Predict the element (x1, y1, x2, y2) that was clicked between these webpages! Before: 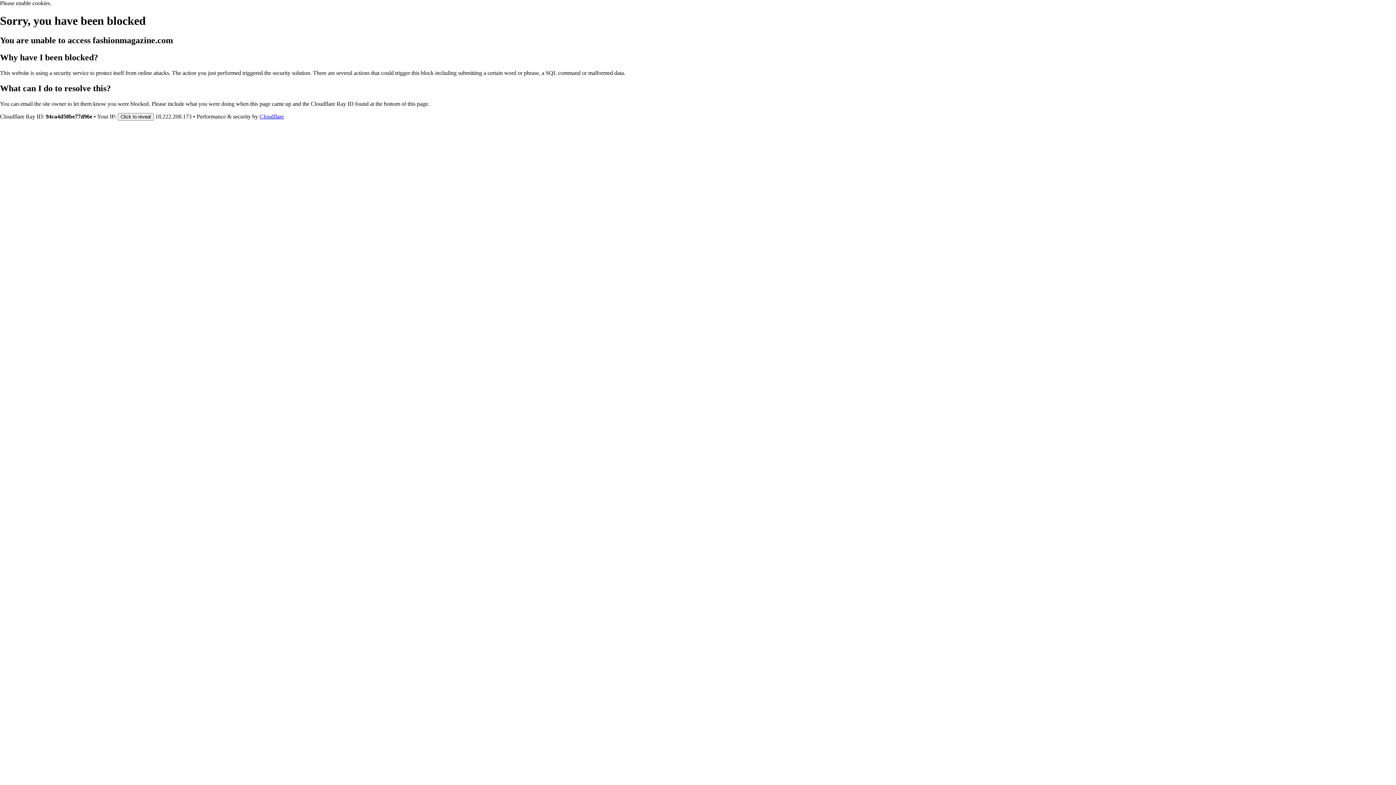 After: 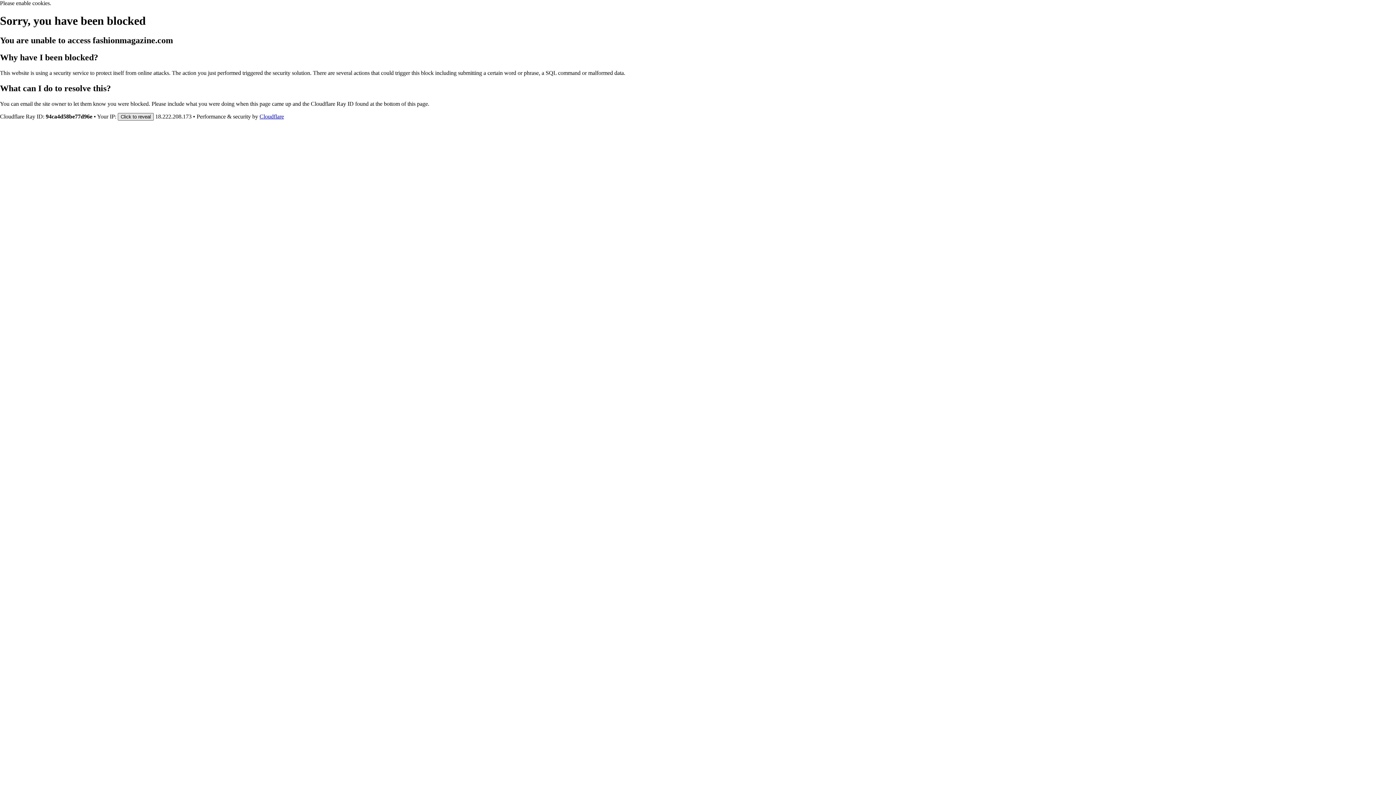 Action: bbox: (117, 112, 153, 120) label: Click to reveal